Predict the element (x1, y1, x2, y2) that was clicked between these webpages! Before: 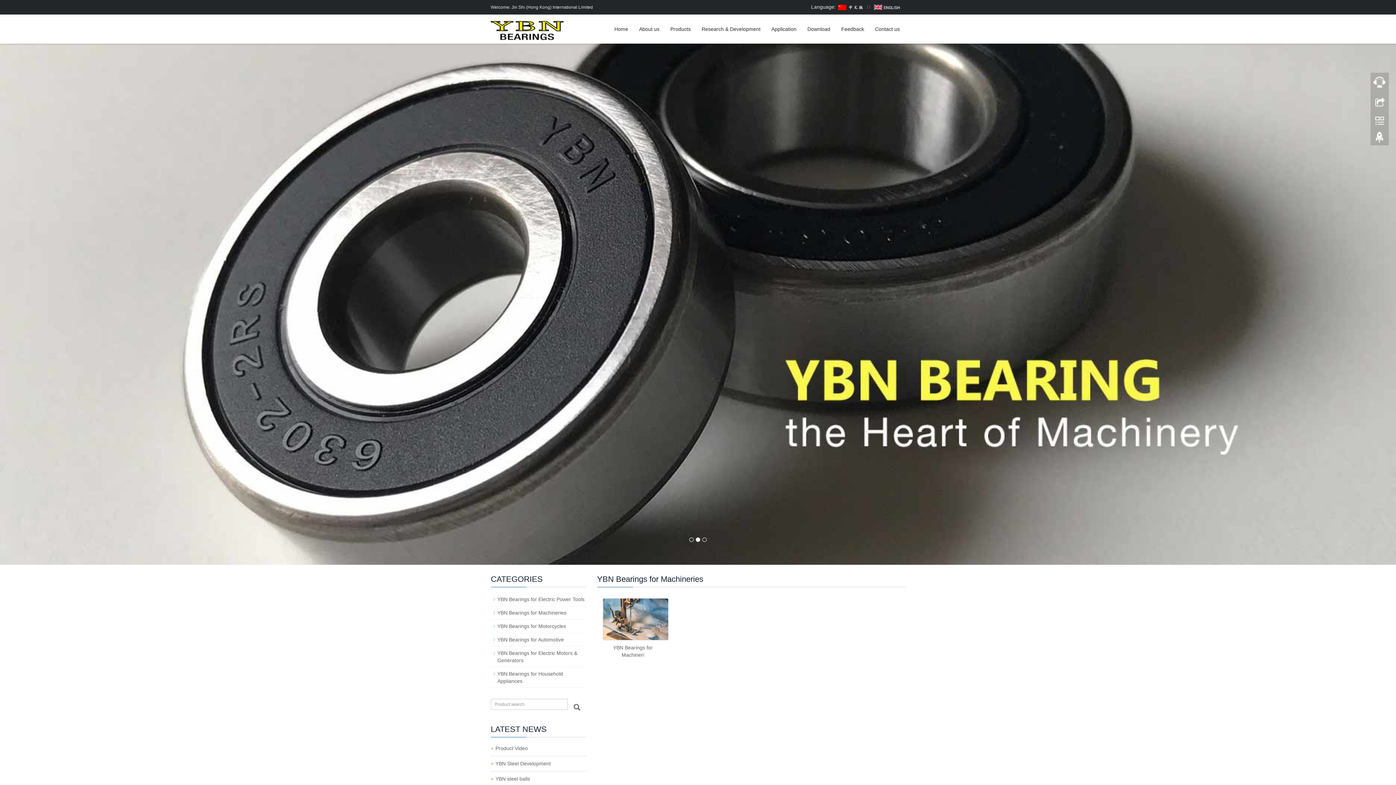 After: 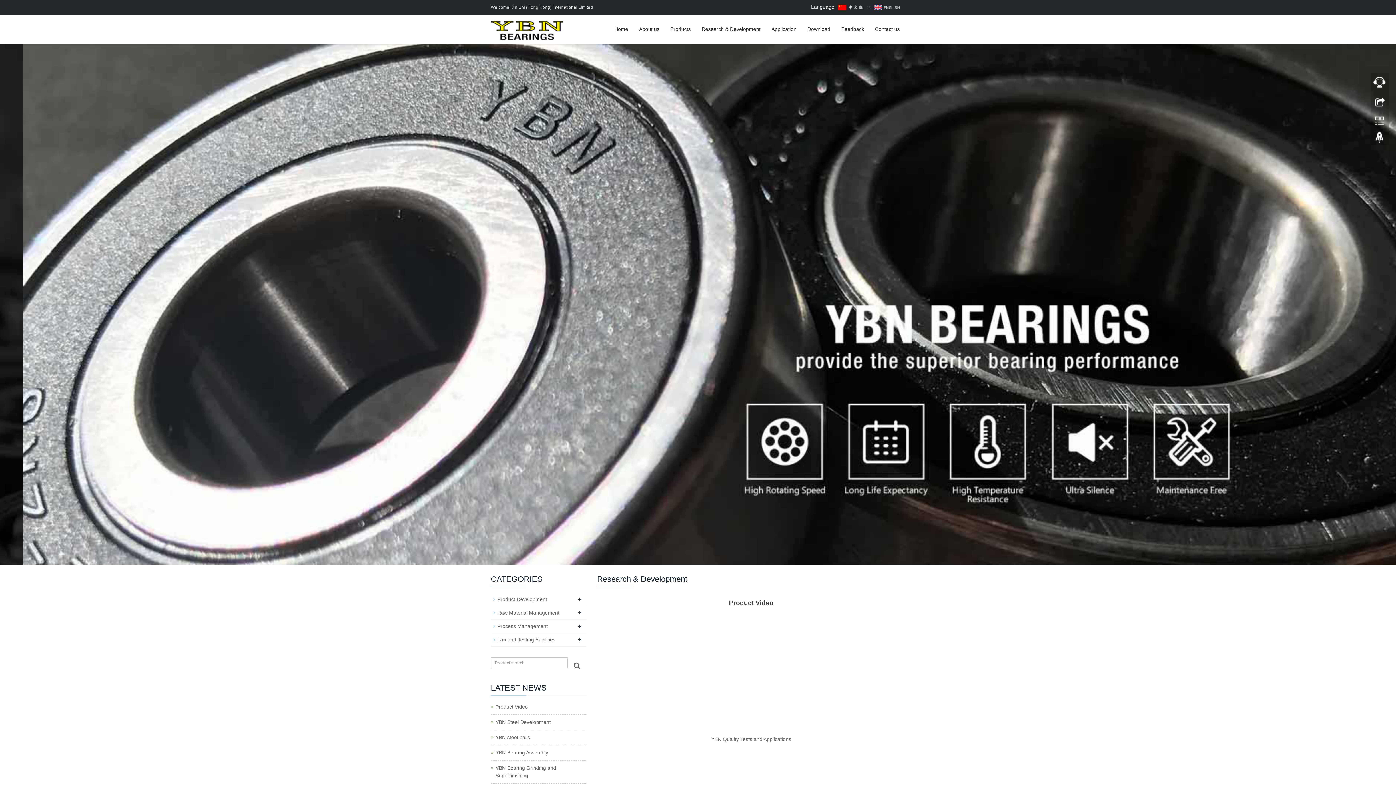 Action: label: Product Video bbox: (495, 745, 528, 751)